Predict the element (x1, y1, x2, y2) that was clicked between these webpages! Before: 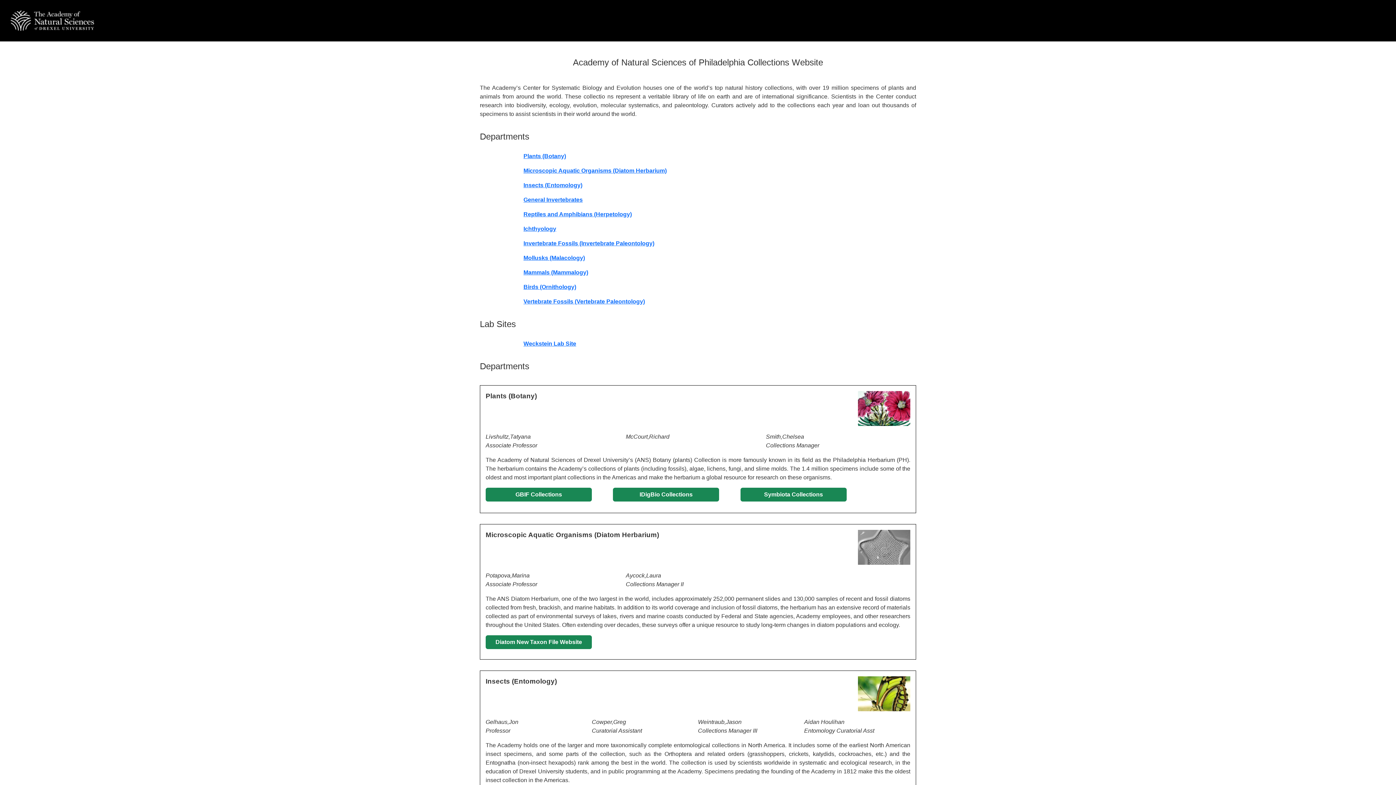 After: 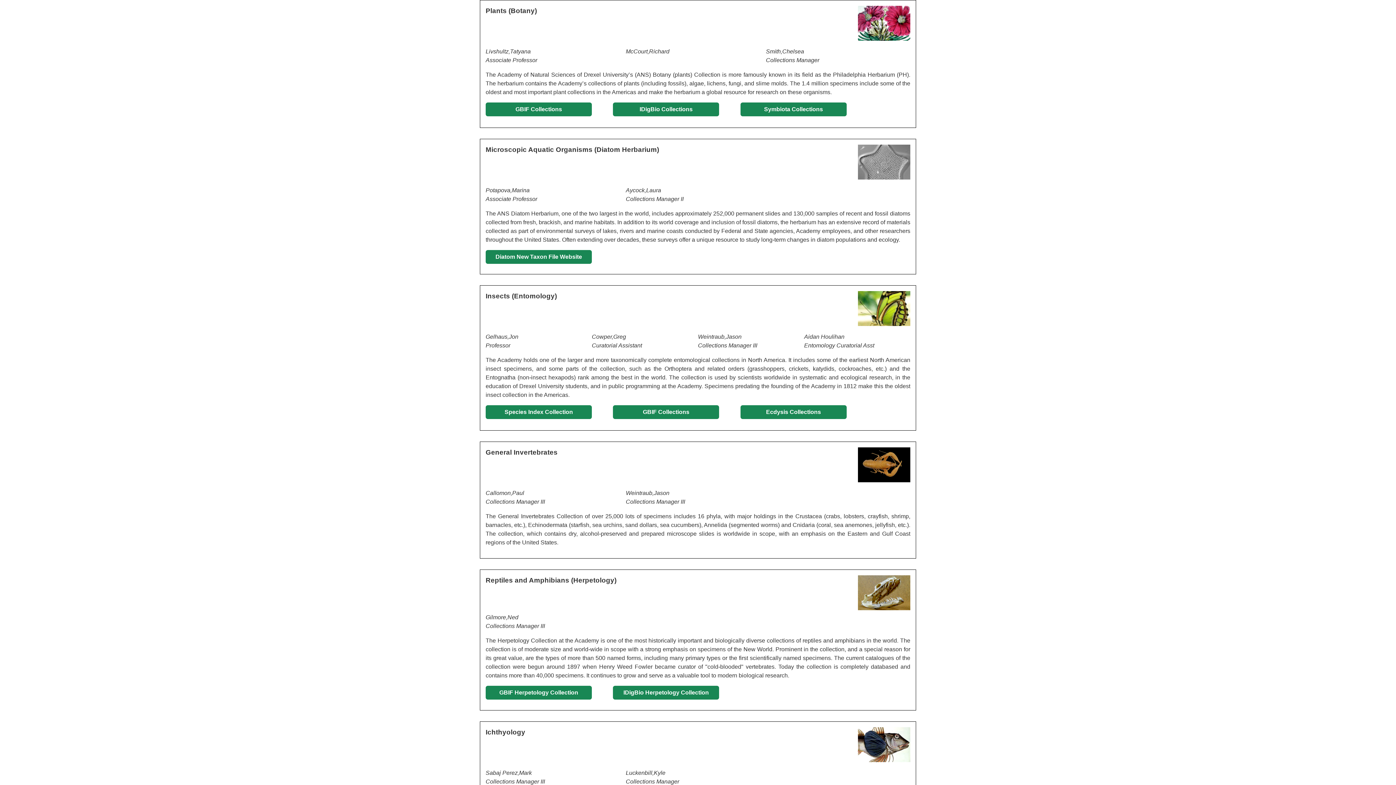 Action: bbox: (523, 153, 566, 159) label: Plants (Botany)